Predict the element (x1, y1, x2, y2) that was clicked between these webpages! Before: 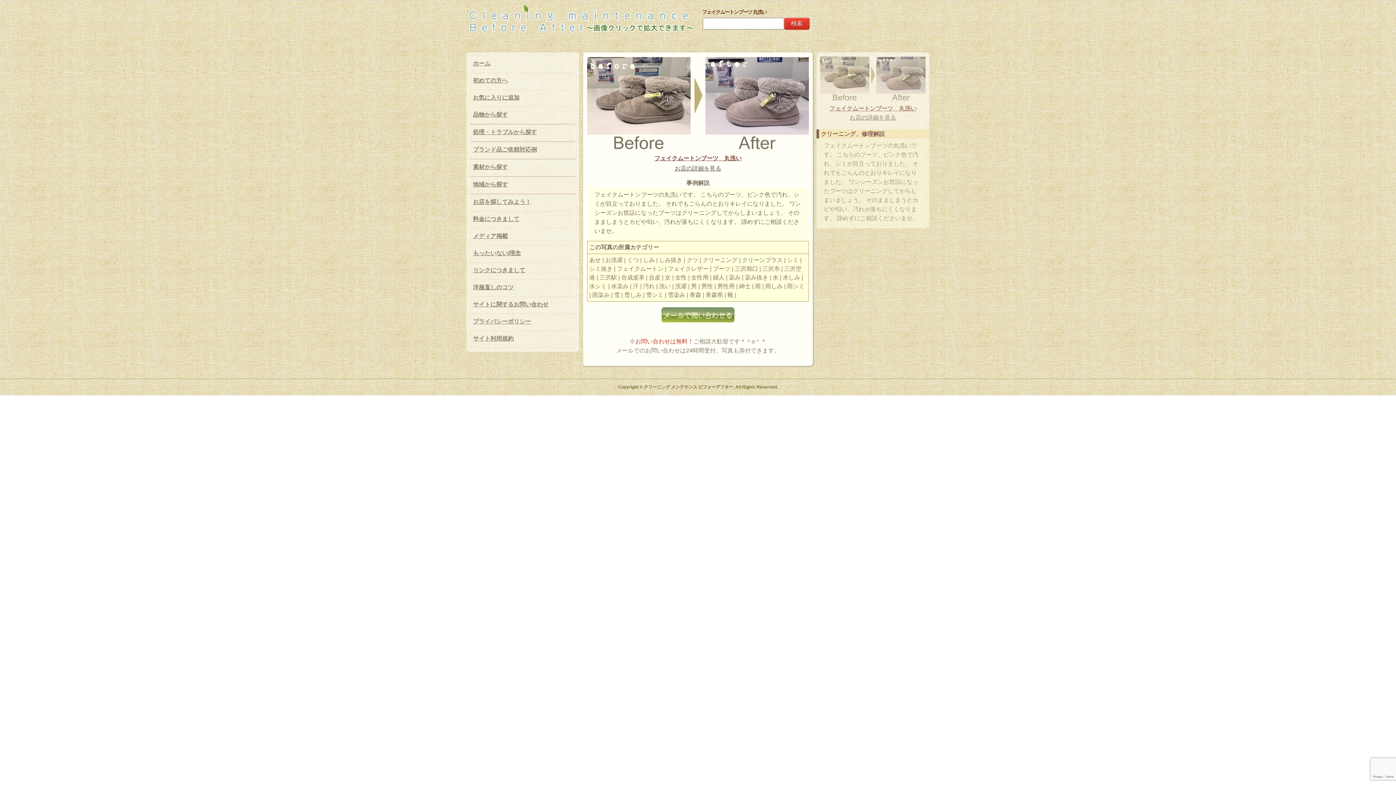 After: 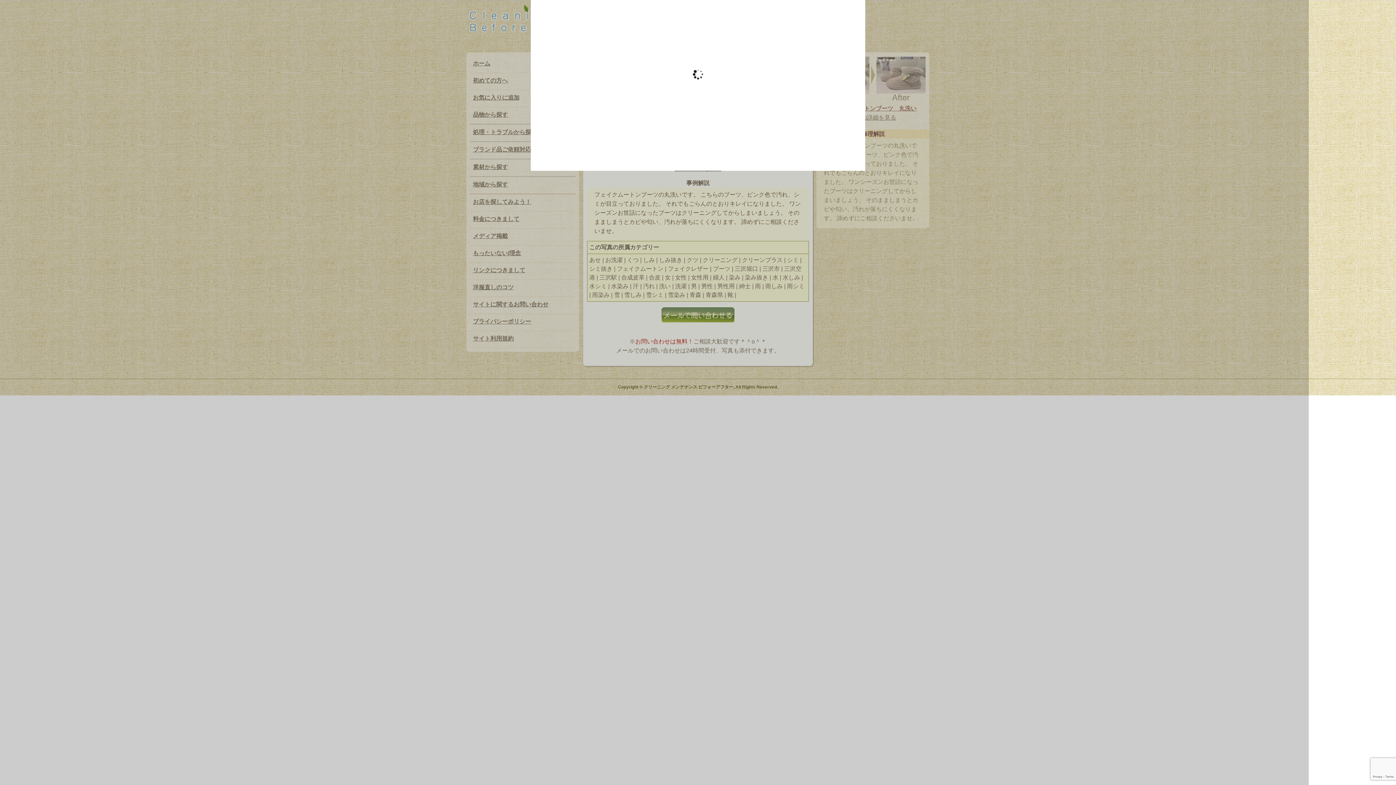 Action: bbox: (820, 96, 925, 102)